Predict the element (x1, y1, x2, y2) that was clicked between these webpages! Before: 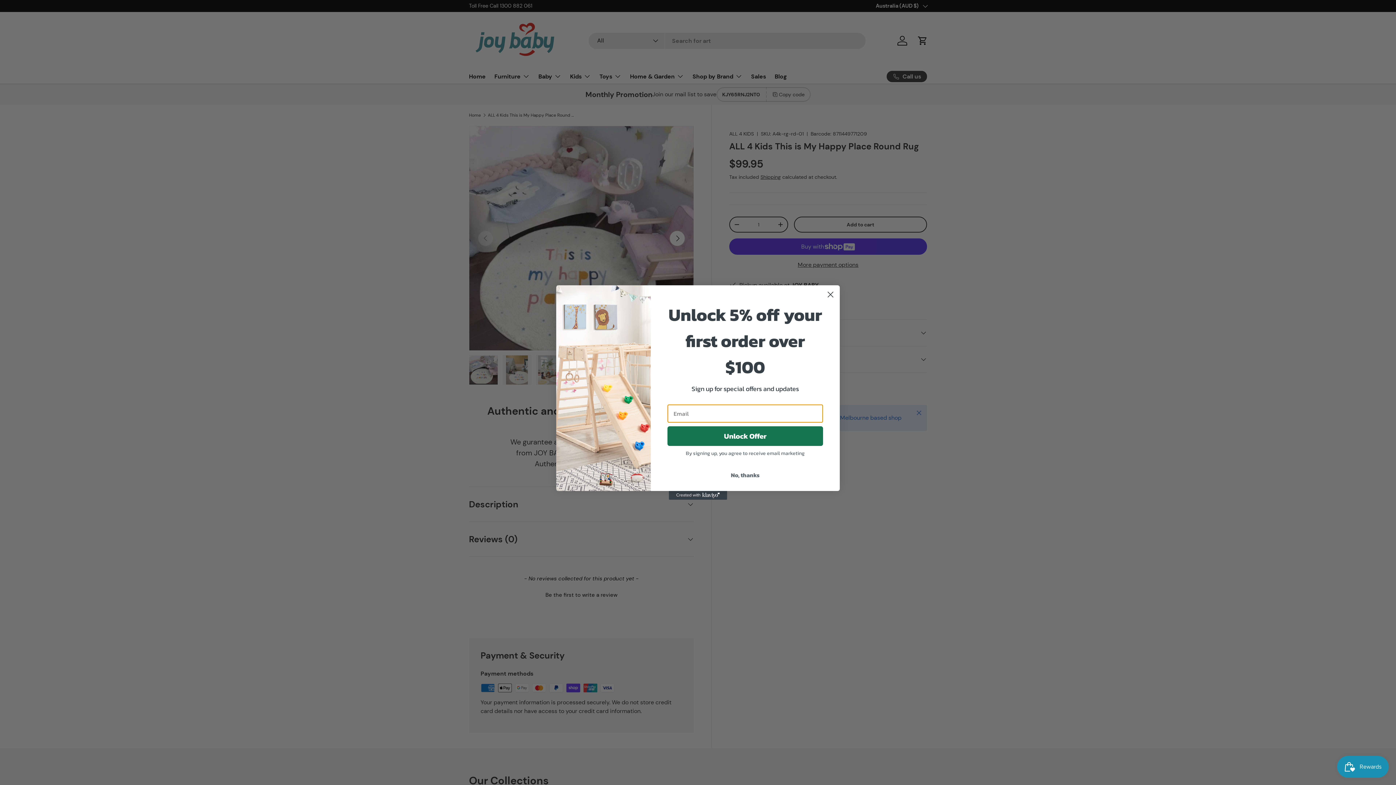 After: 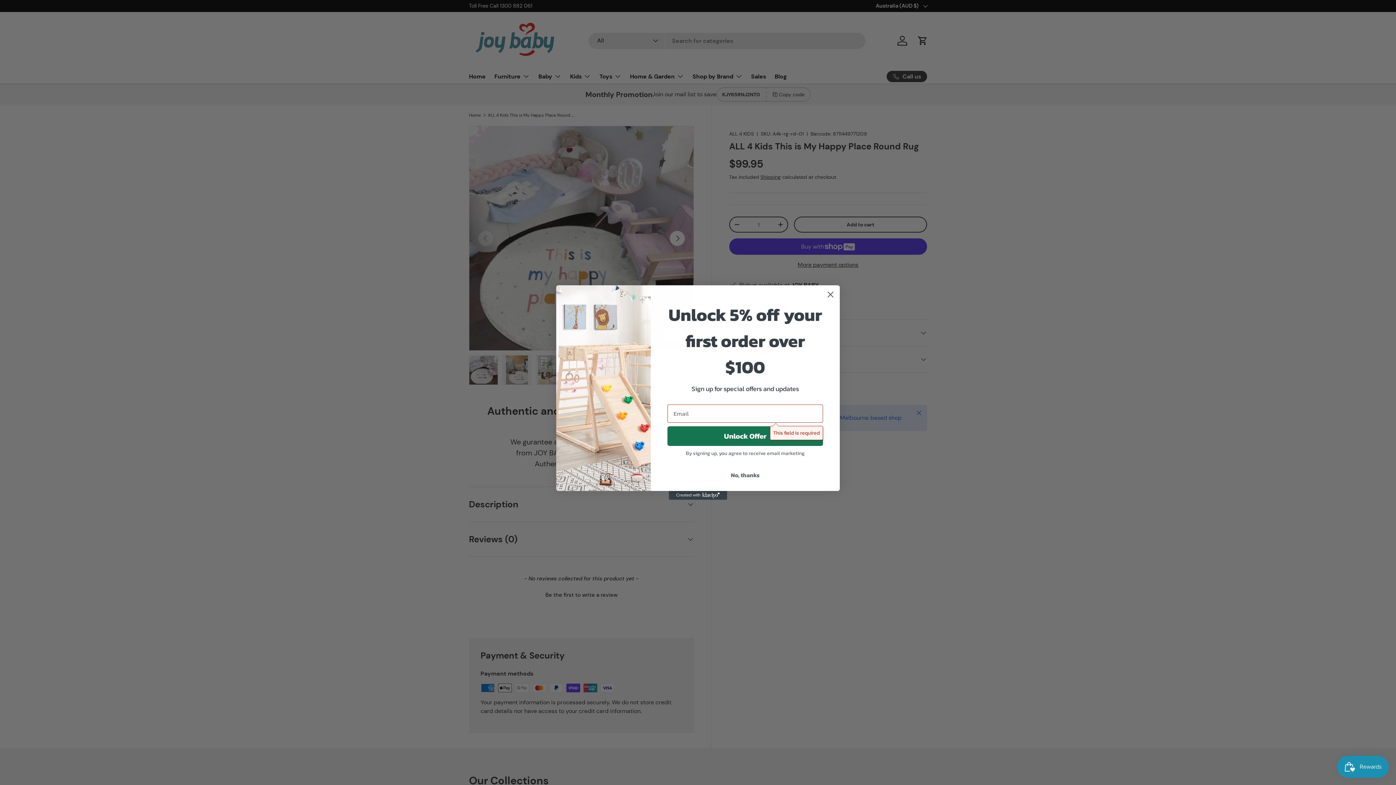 Action: label: Unlock Offer bbox: (667, 426, 823, 446)